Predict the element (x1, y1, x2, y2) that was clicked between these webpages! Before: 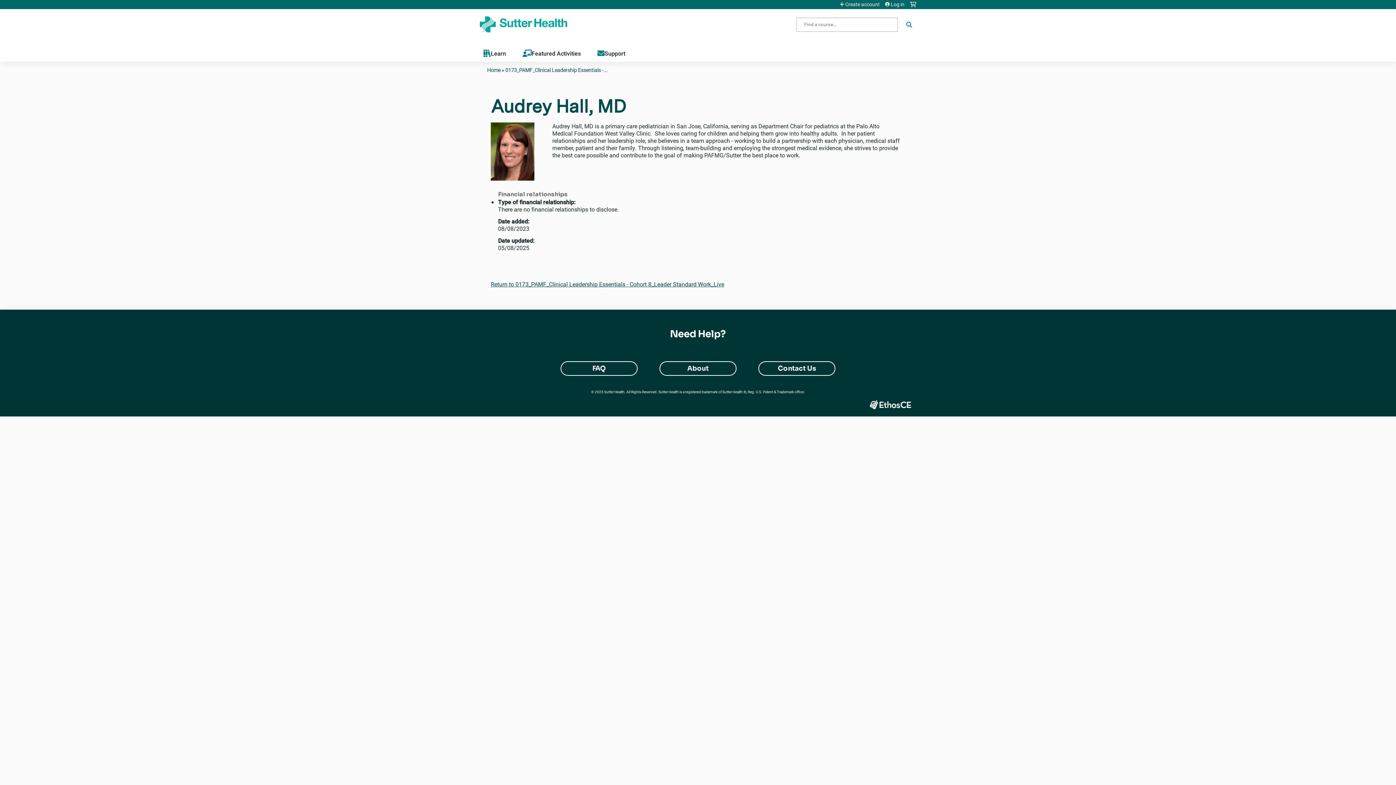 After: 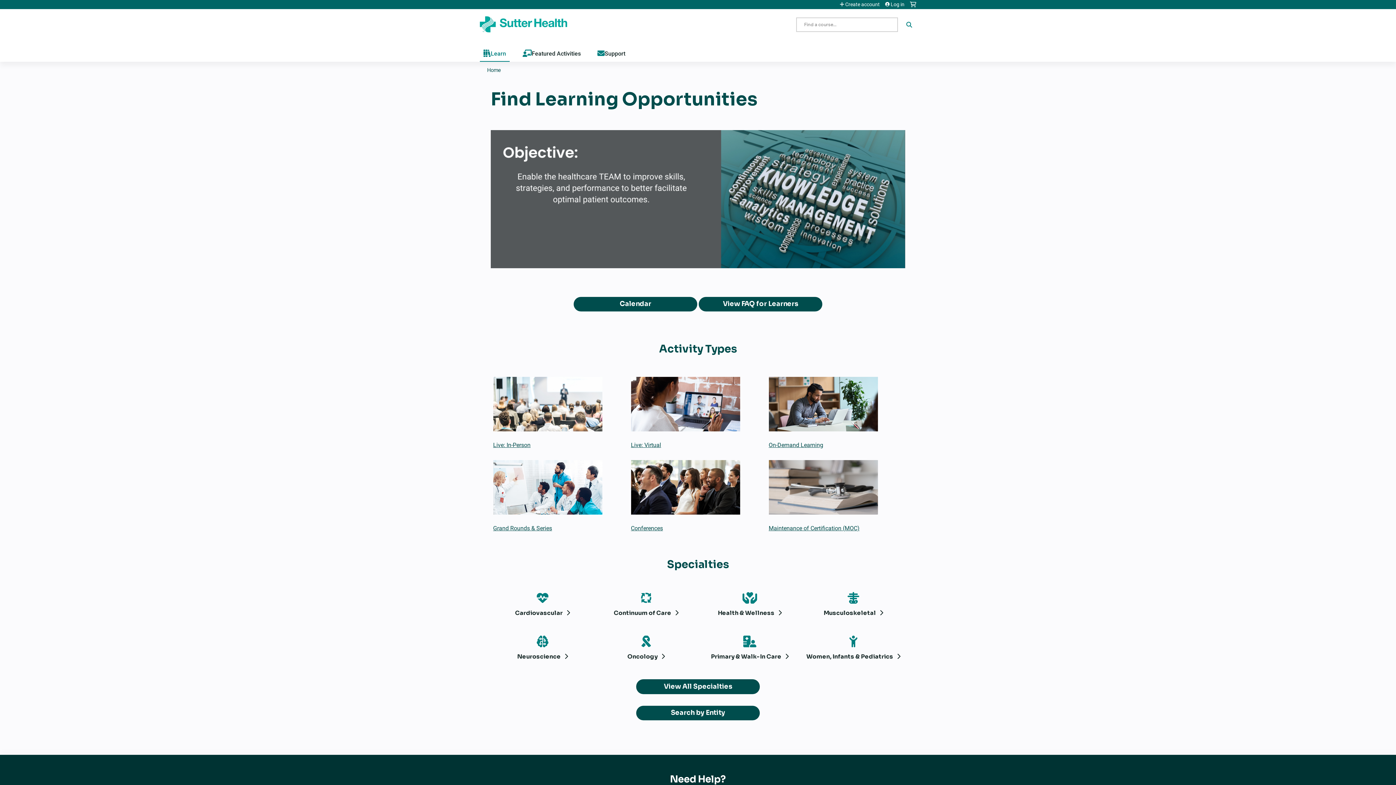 Action: bbox: (480, 45, 509, 61) label: Learn